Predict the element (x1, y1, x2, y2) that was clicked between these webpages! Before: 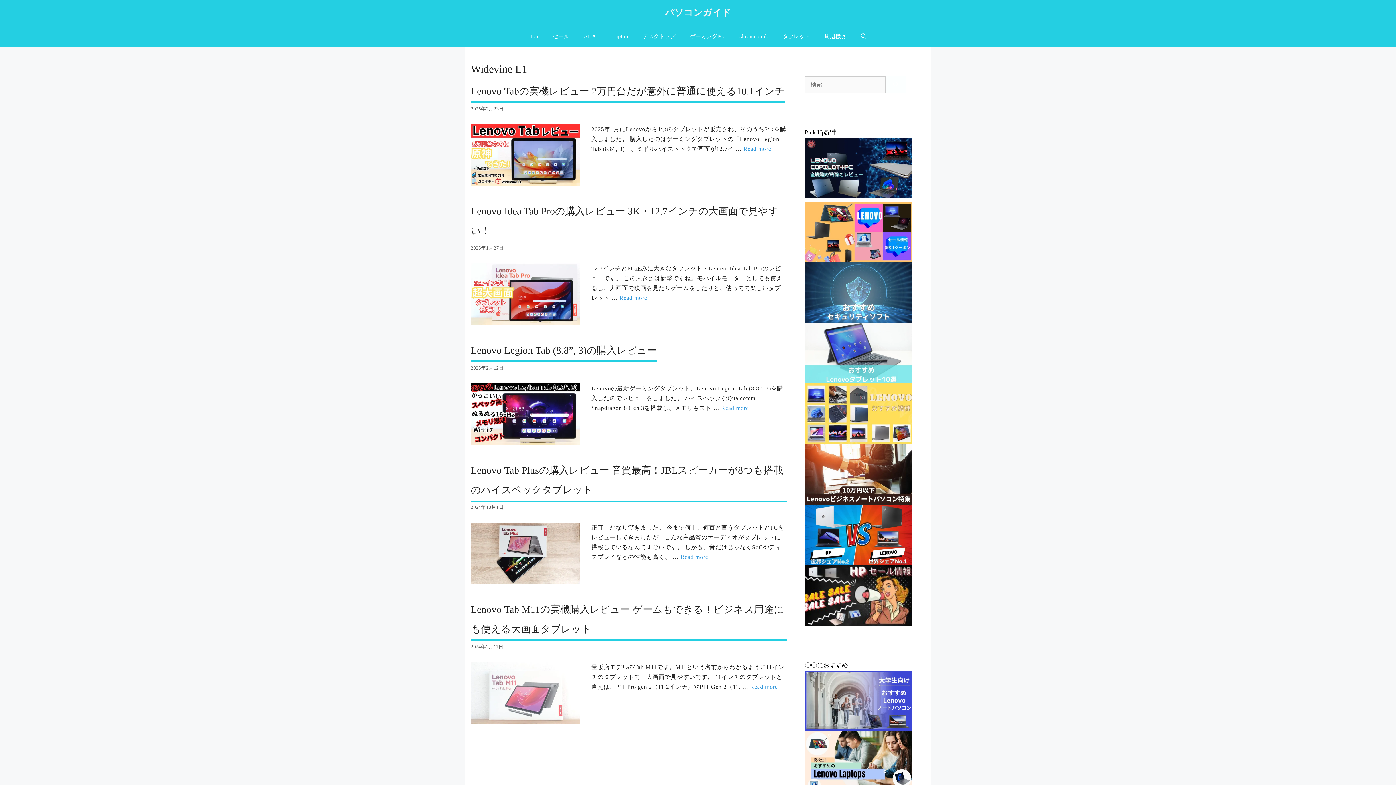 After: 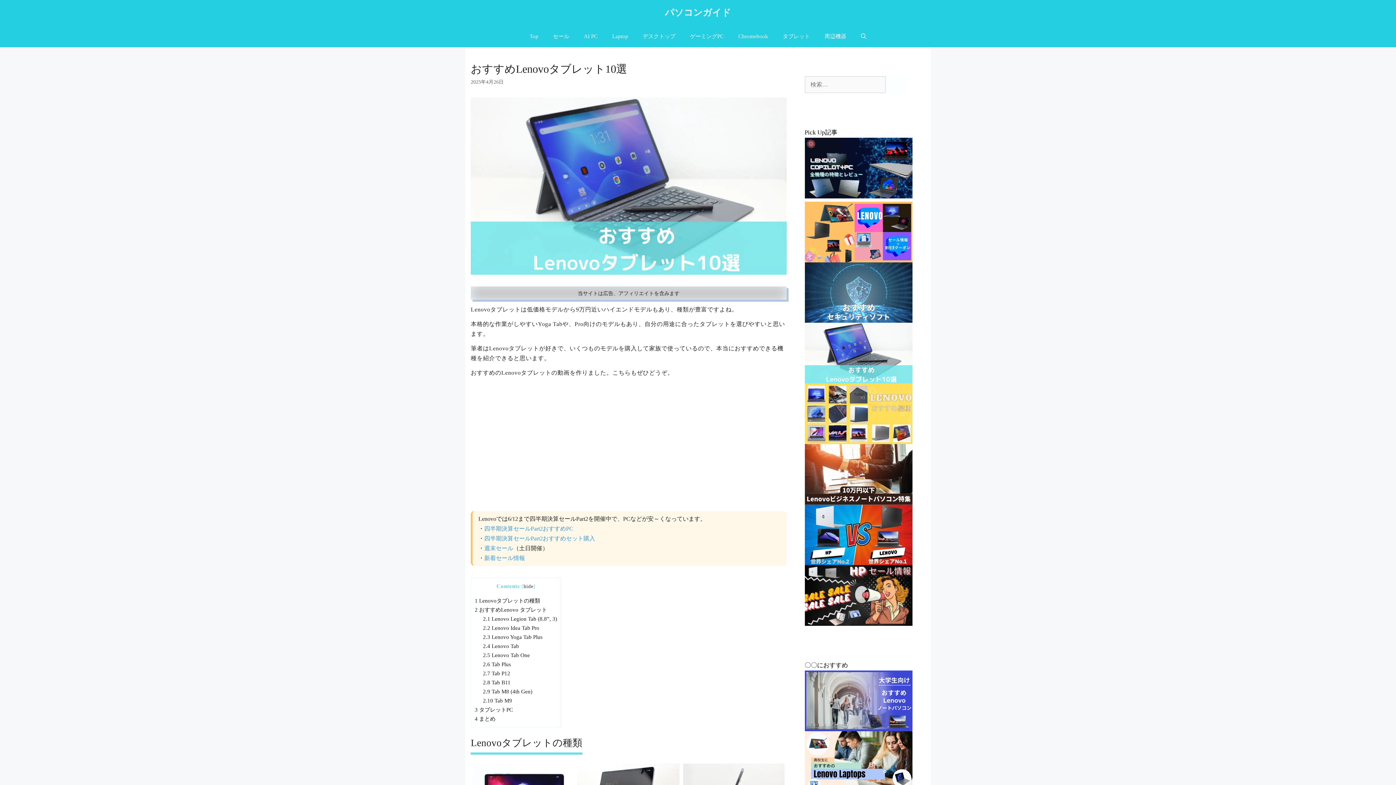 Action: bbox: (804, 323, 912, 383)